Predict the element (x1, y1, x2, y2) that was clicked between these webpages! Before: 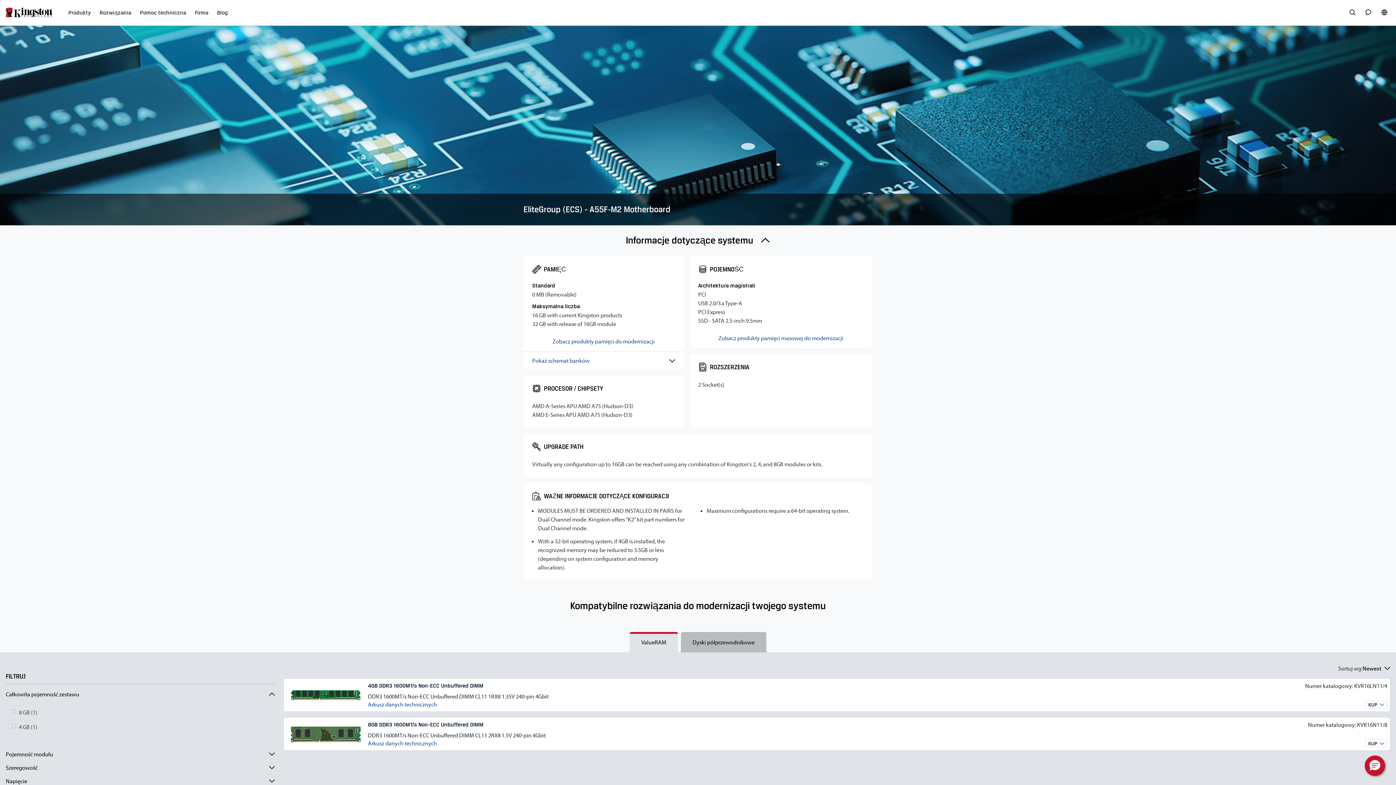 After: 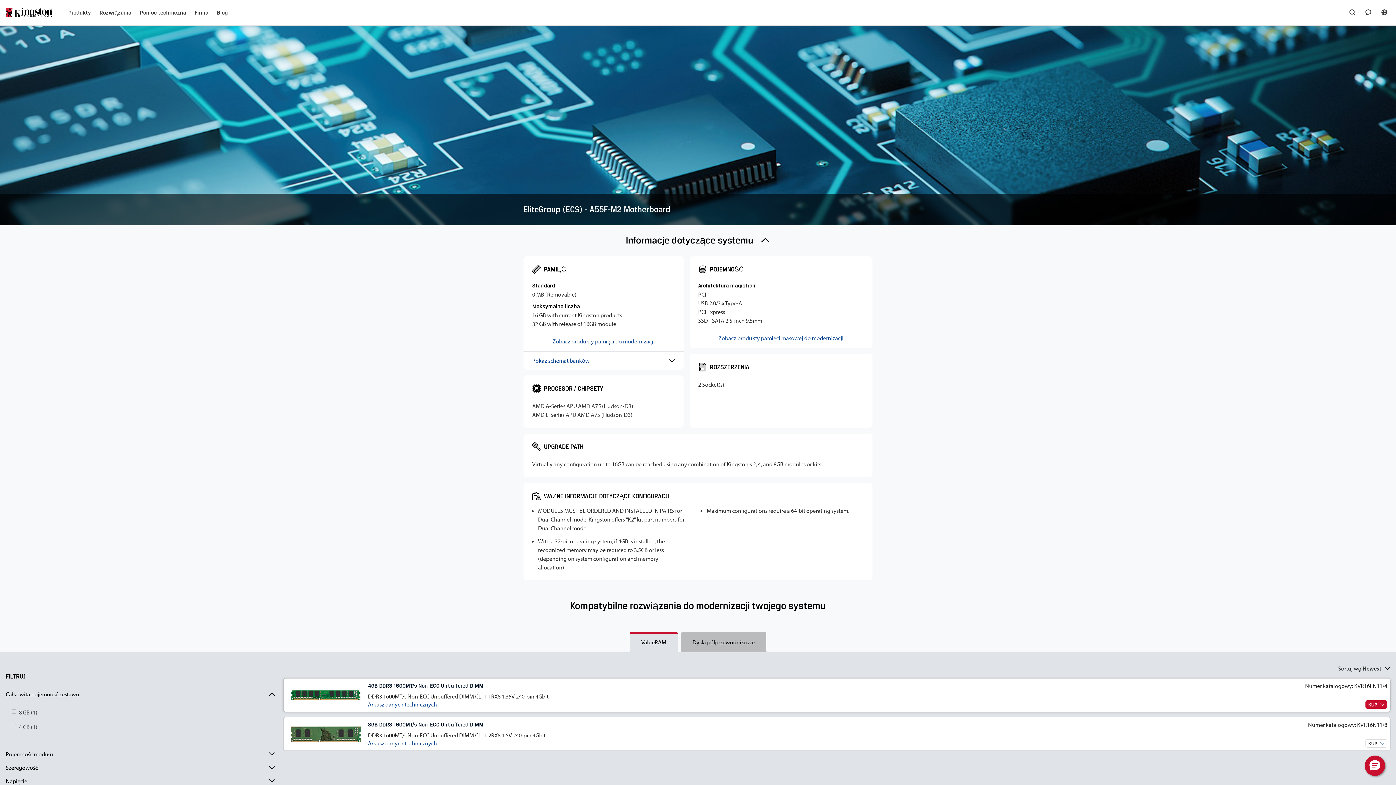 Action: bbox: (368, 701, 437, 708) label: Arkusz danych technicznych